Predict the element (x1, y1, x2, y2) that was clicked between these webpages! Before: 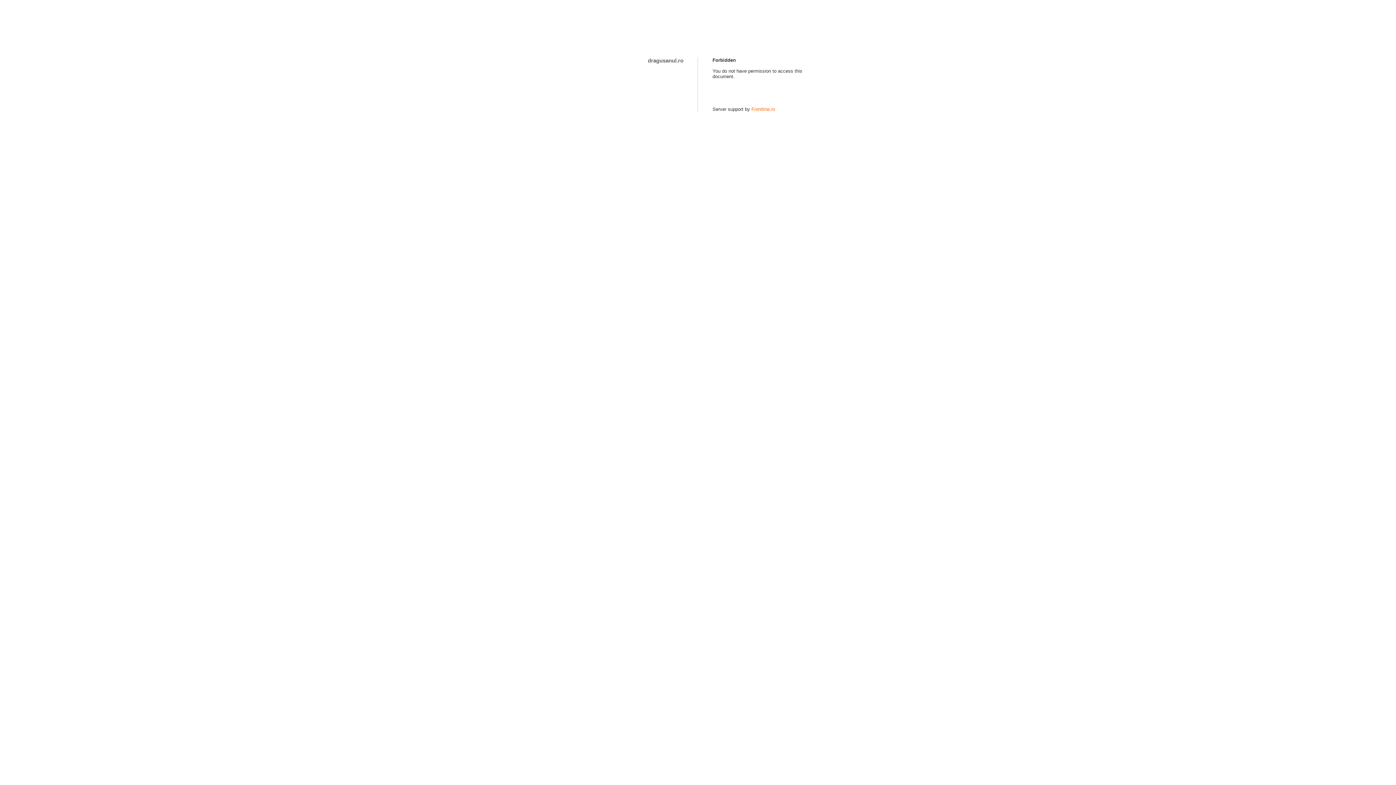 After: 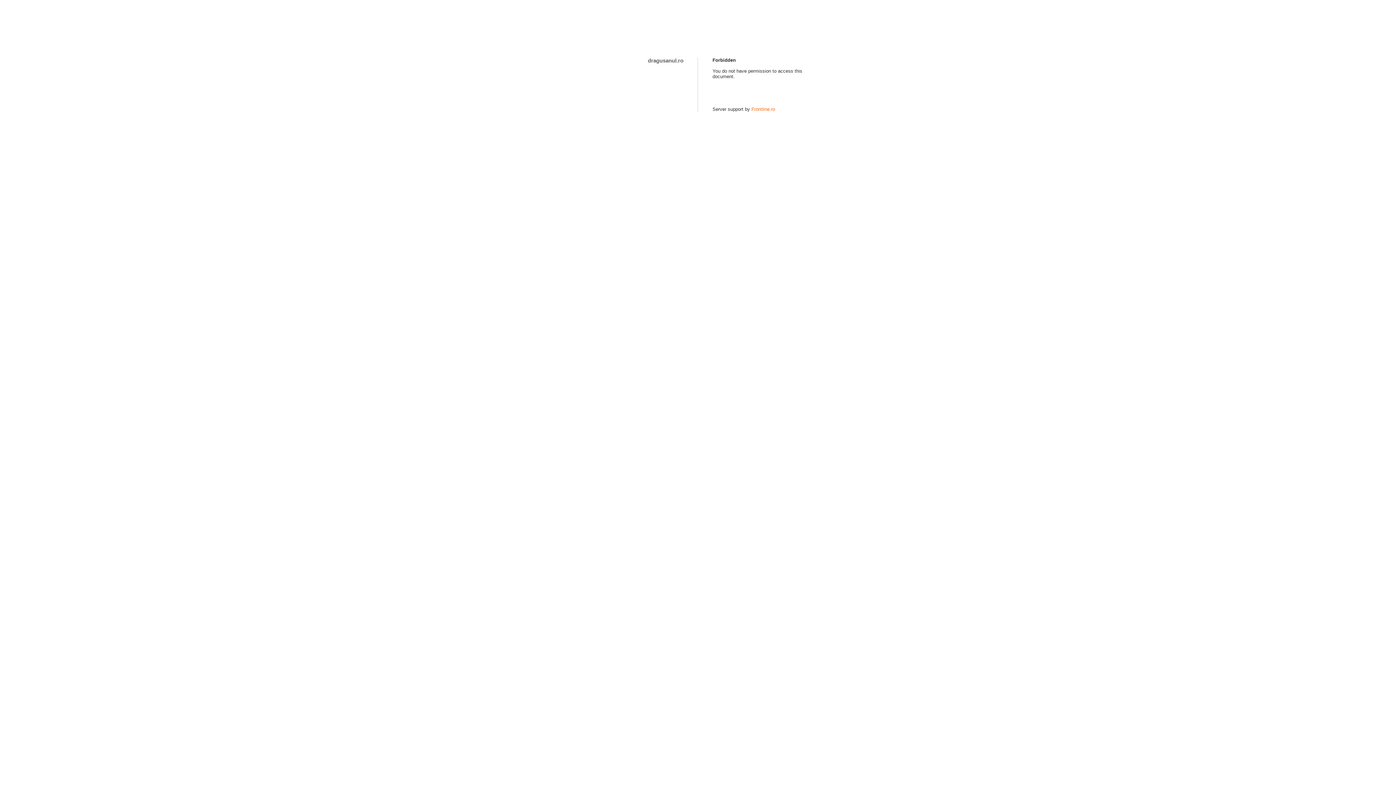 Action: label: Frontline.ro bbox: (751, 106, 775, 112)